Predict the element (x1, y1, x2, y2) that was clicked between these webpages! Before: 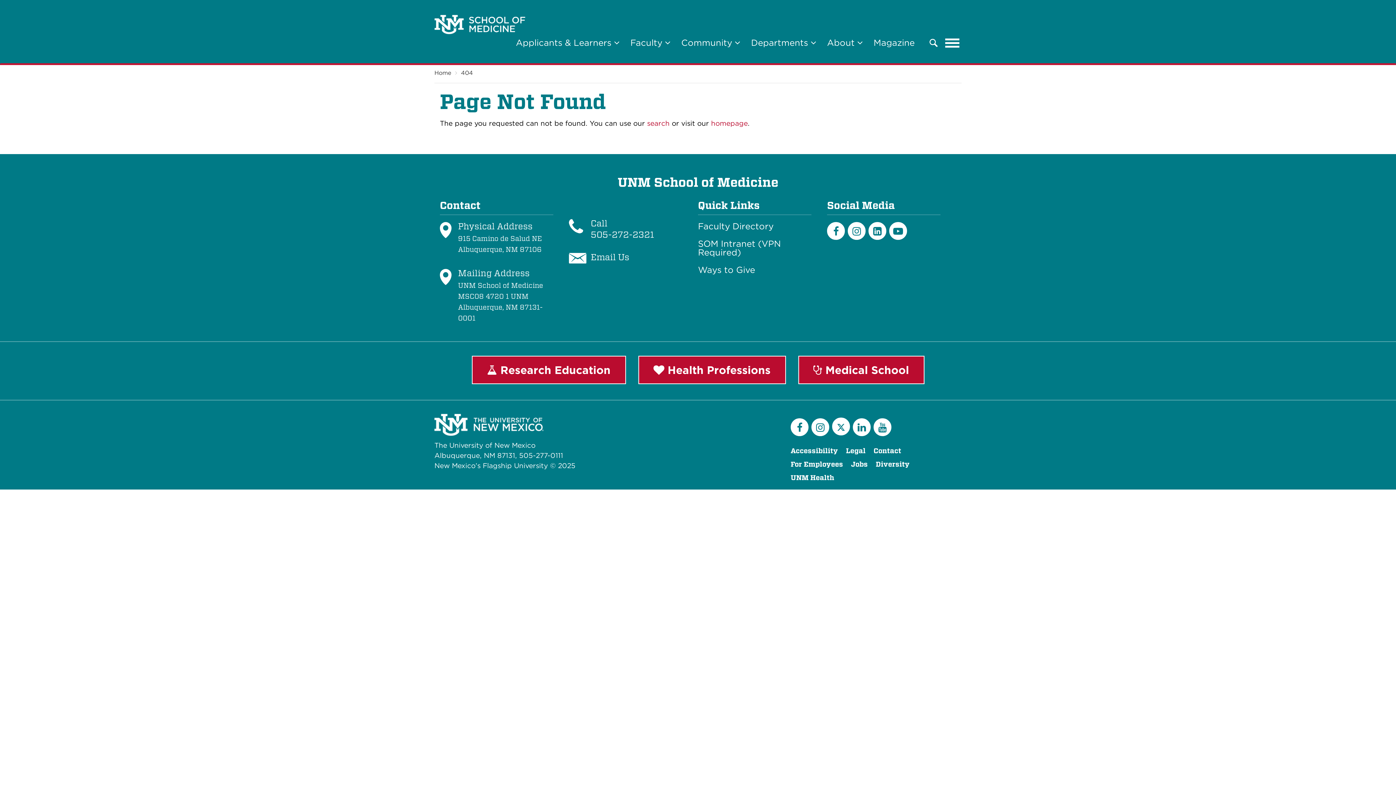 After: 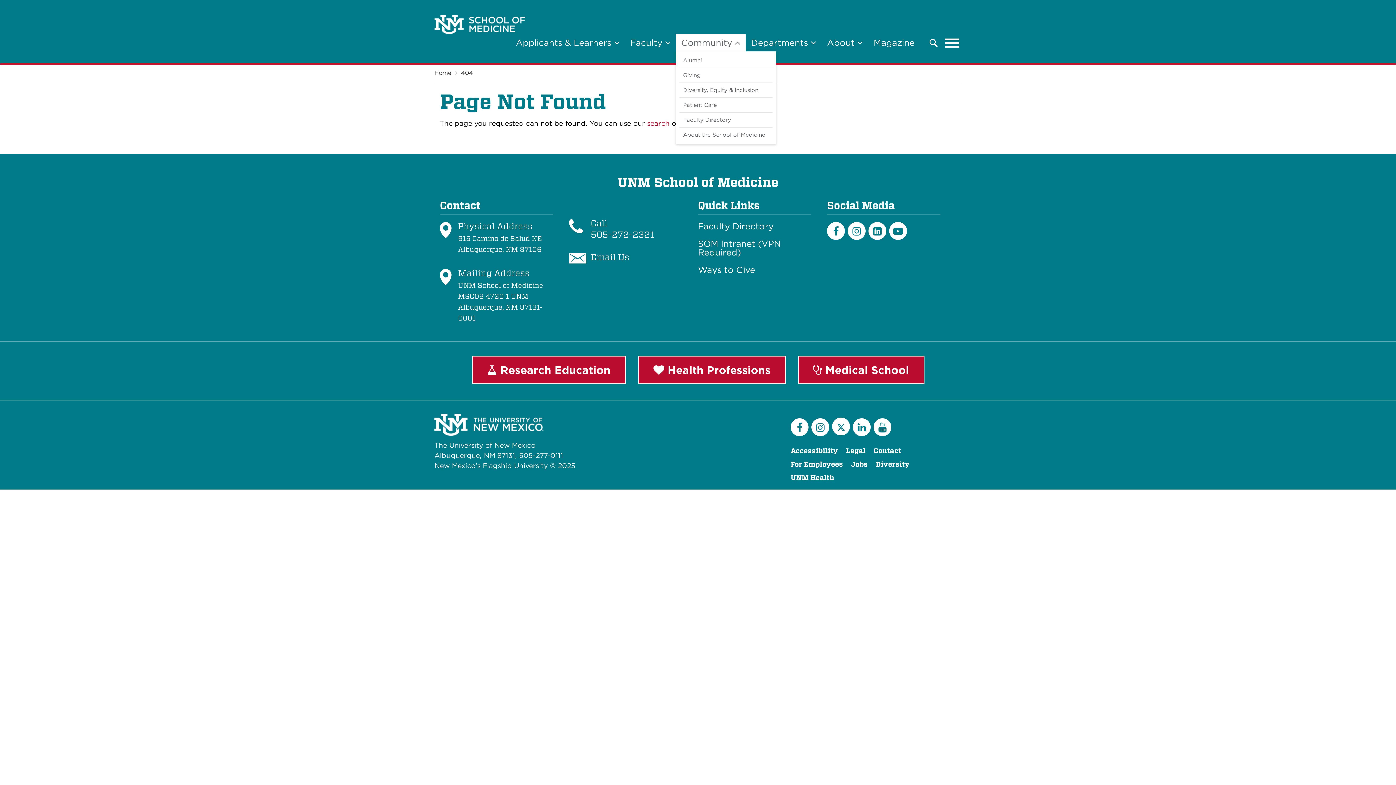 Action: bbox: (676, 34, 745, 51) label: Community 